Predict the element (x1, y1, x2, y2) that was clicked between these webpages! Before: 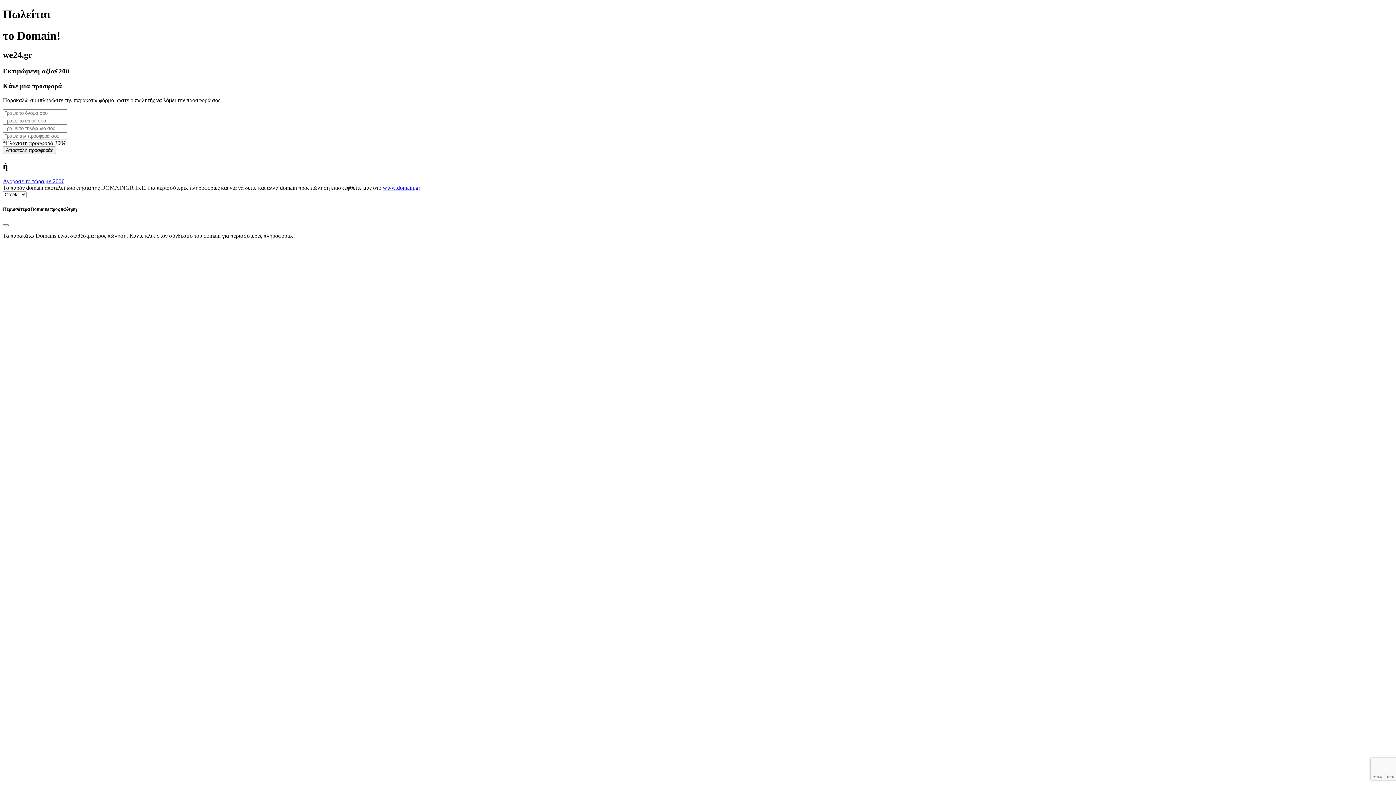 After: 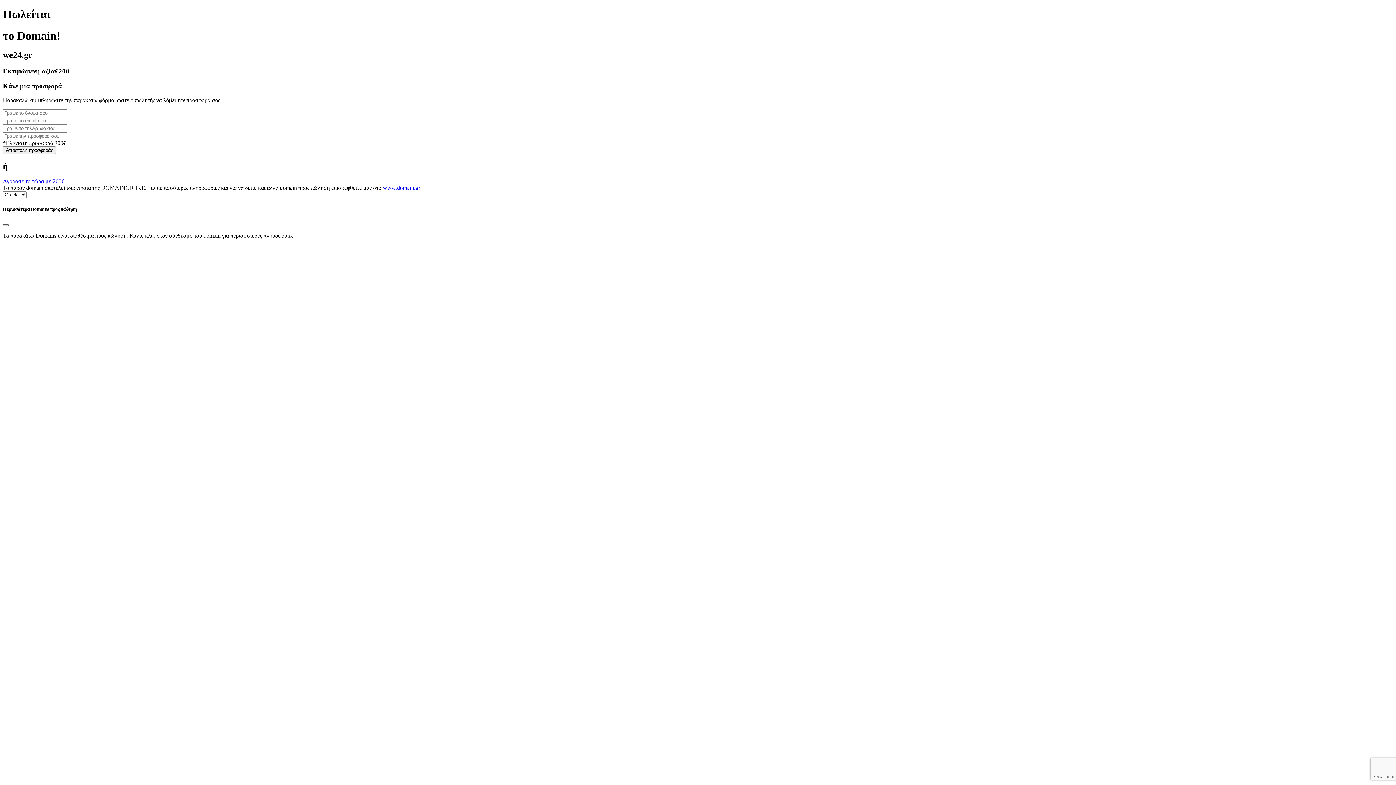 Action: bbox: (2, 224, 8, 226) label: Close